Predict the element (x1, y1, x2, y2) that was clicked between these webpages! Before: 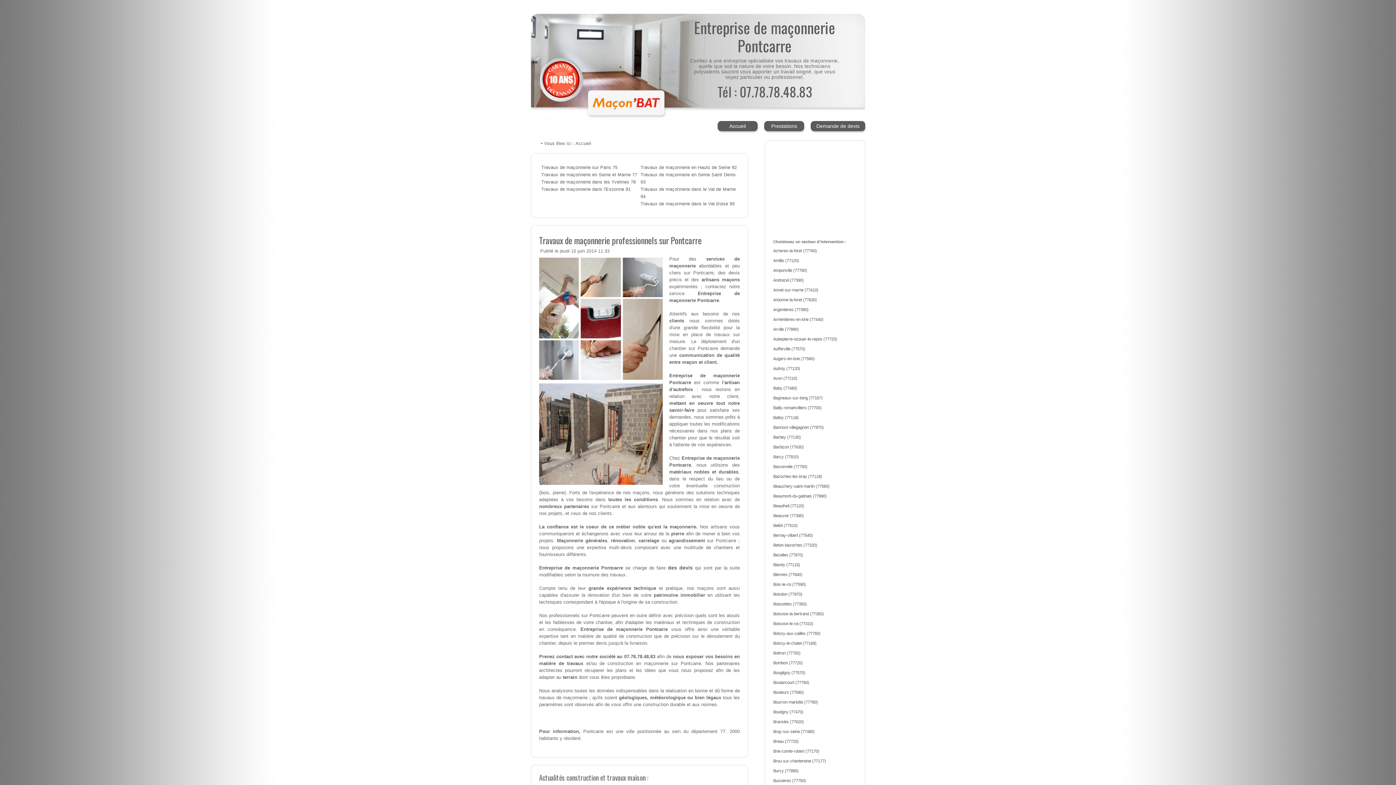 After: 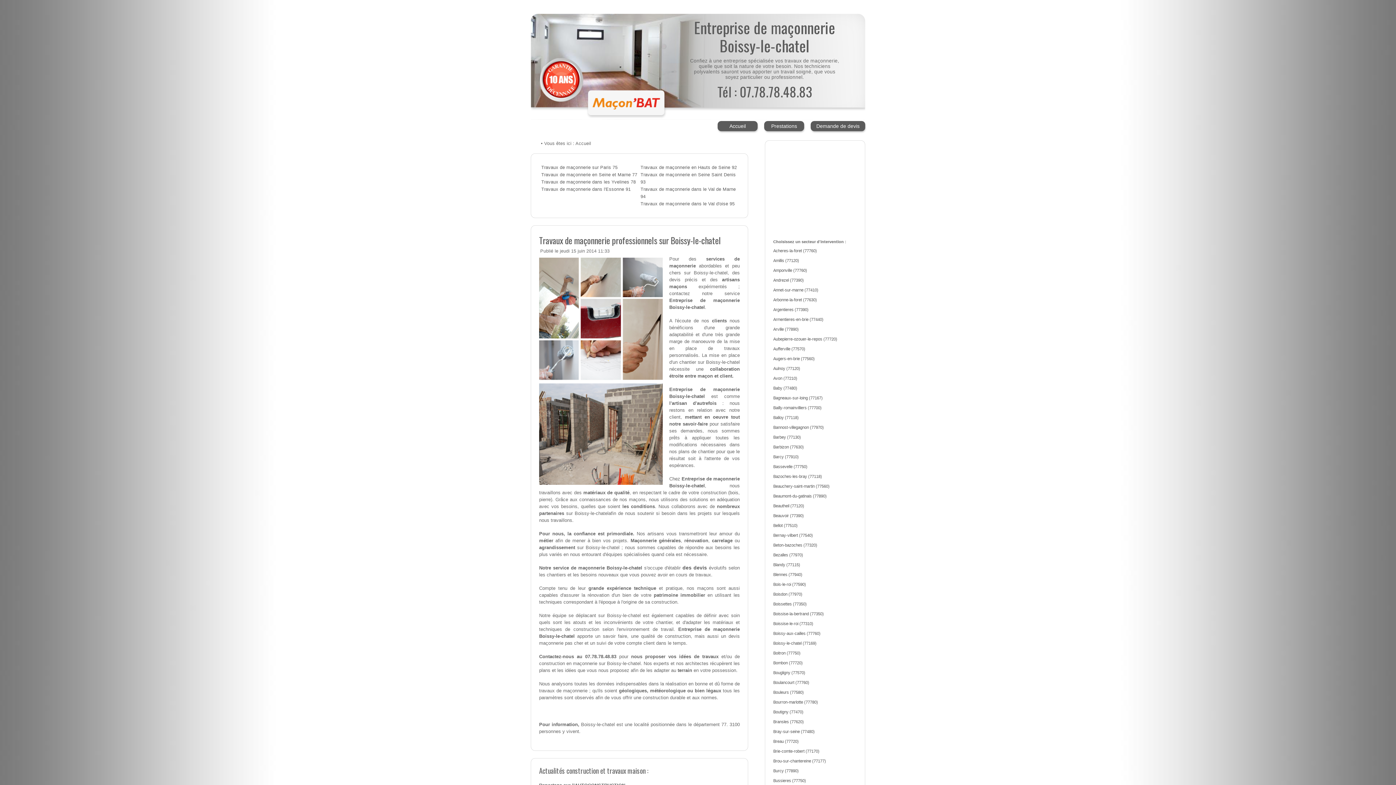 Action: bbox: (773, 641, 816, 645) label: Boissy-le-chatel (77169)